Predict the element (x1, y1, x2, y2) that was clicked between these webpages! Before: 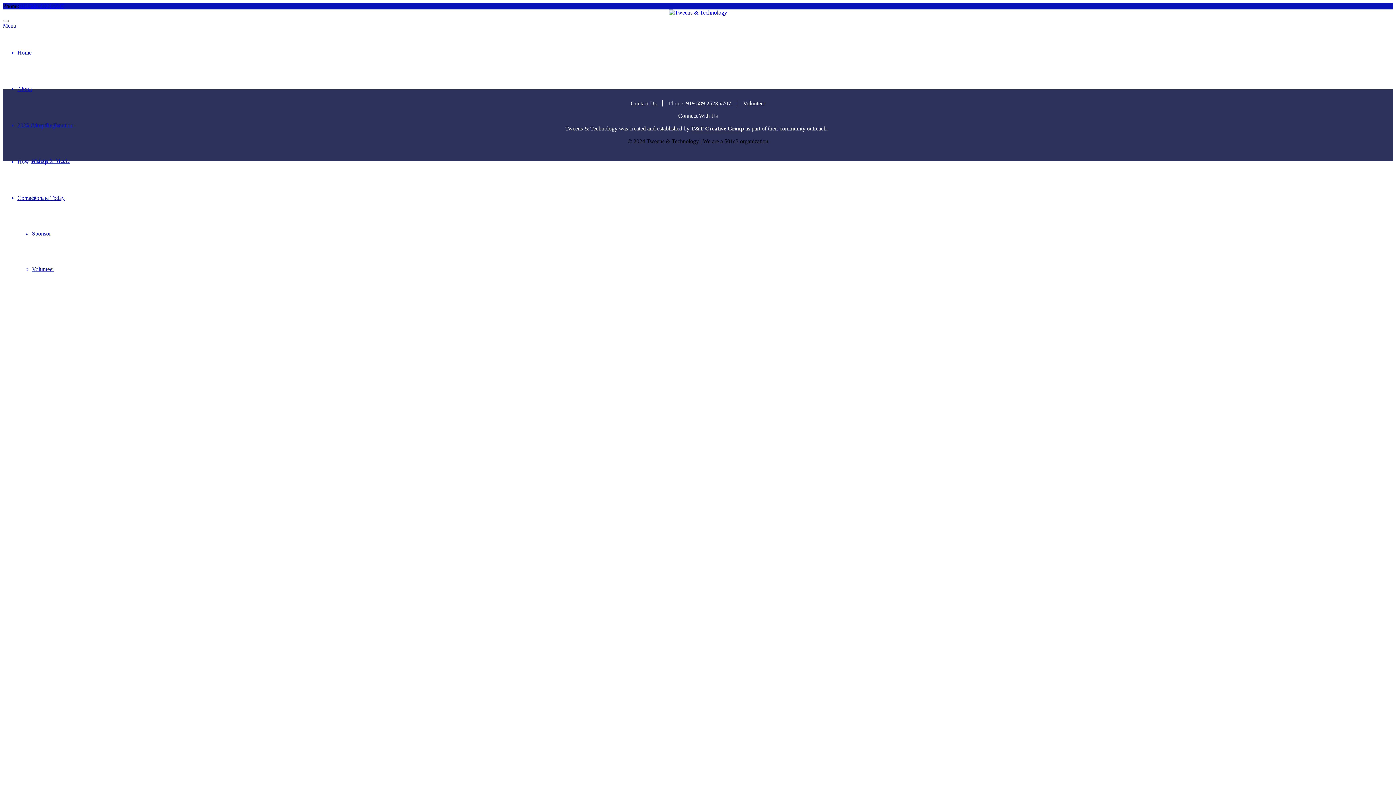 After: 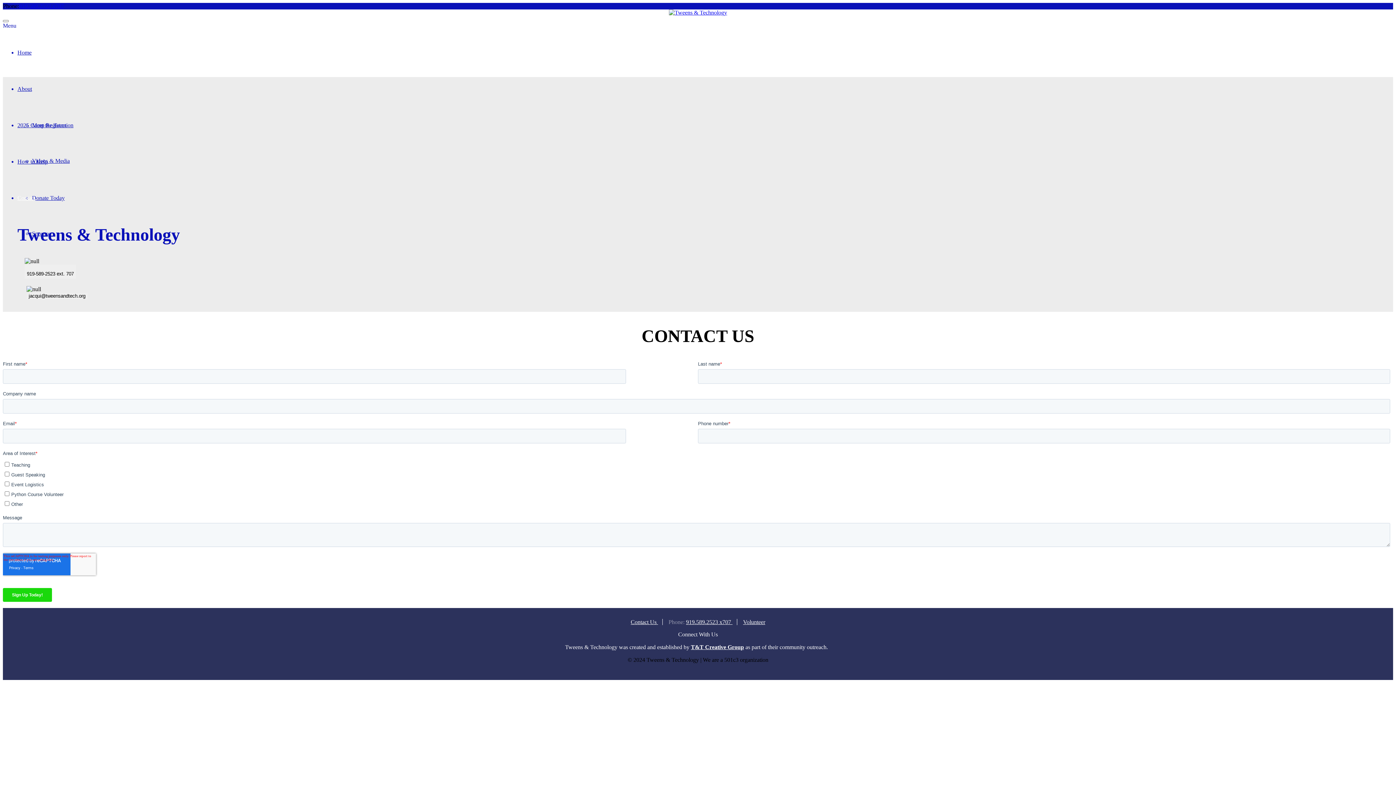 Action: label: Contact Us  bbox: (630, 100, 658, 106)